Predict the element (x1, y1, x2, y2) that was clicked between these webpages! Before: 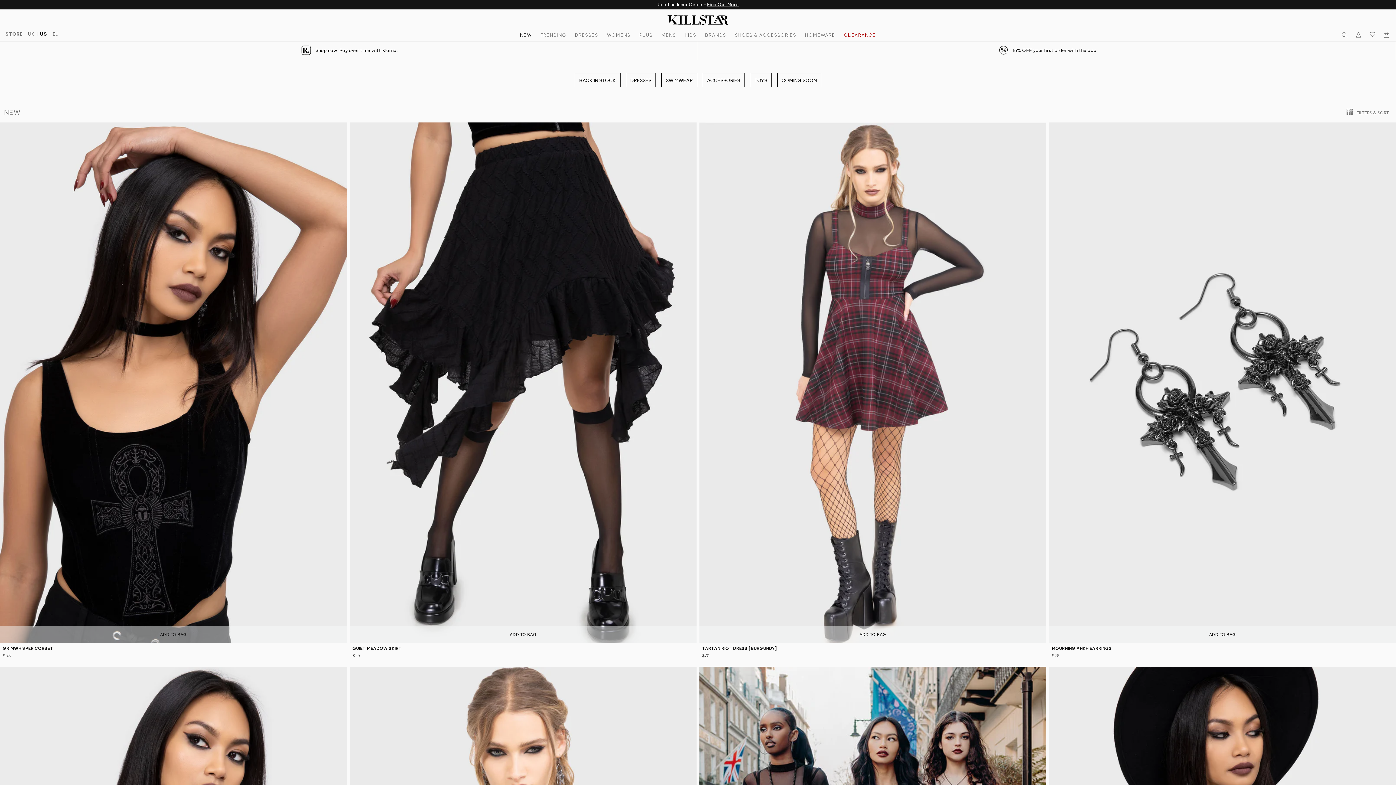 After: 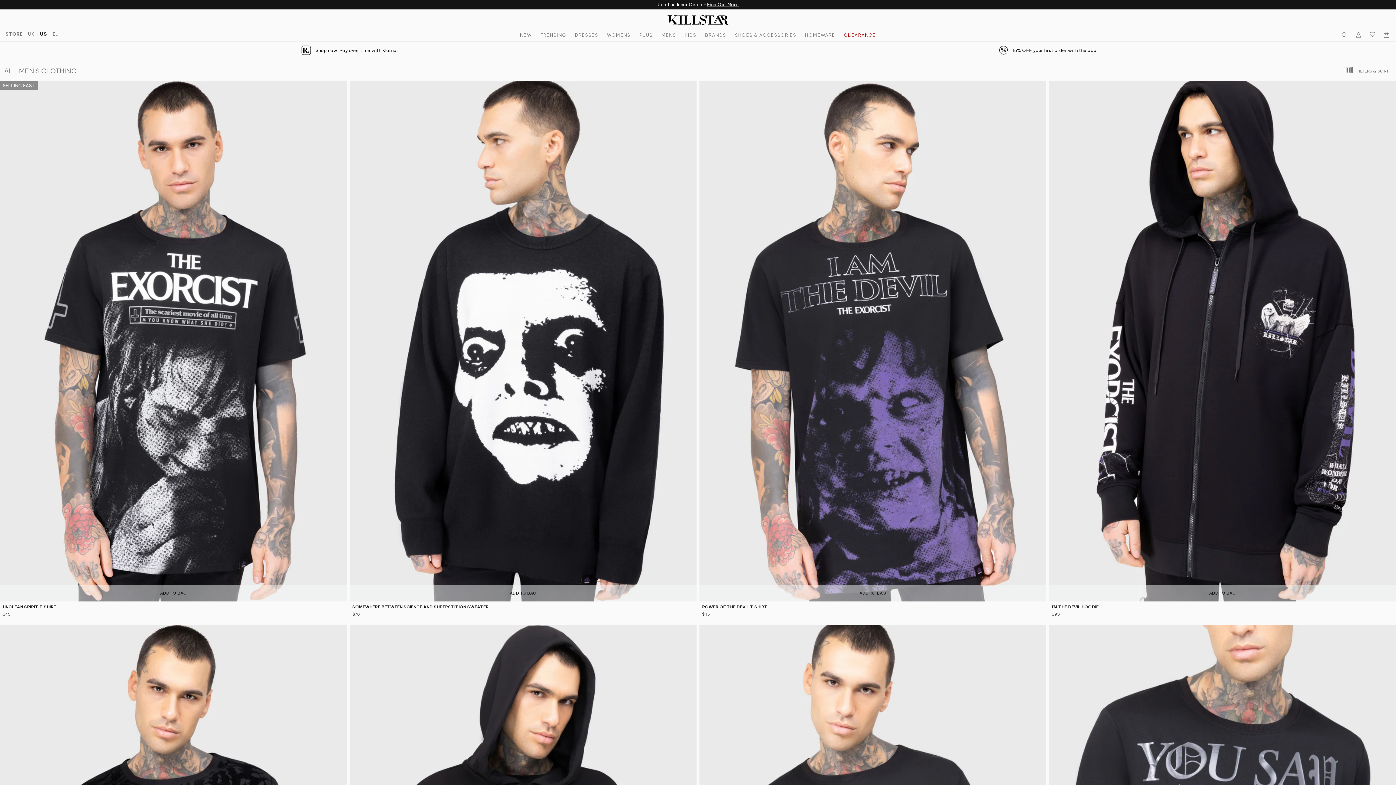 Action: bbox: (657, 29, 680, 41) label: MENS